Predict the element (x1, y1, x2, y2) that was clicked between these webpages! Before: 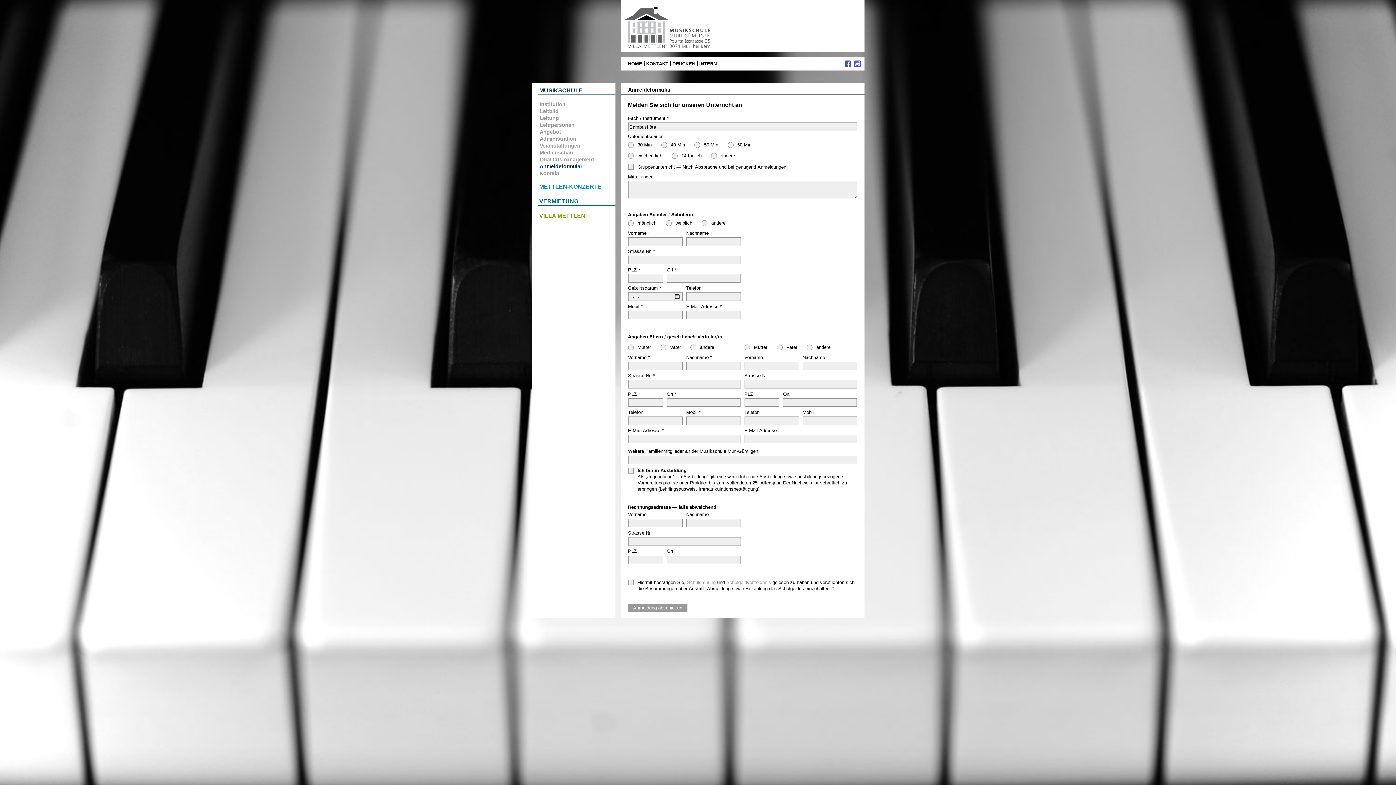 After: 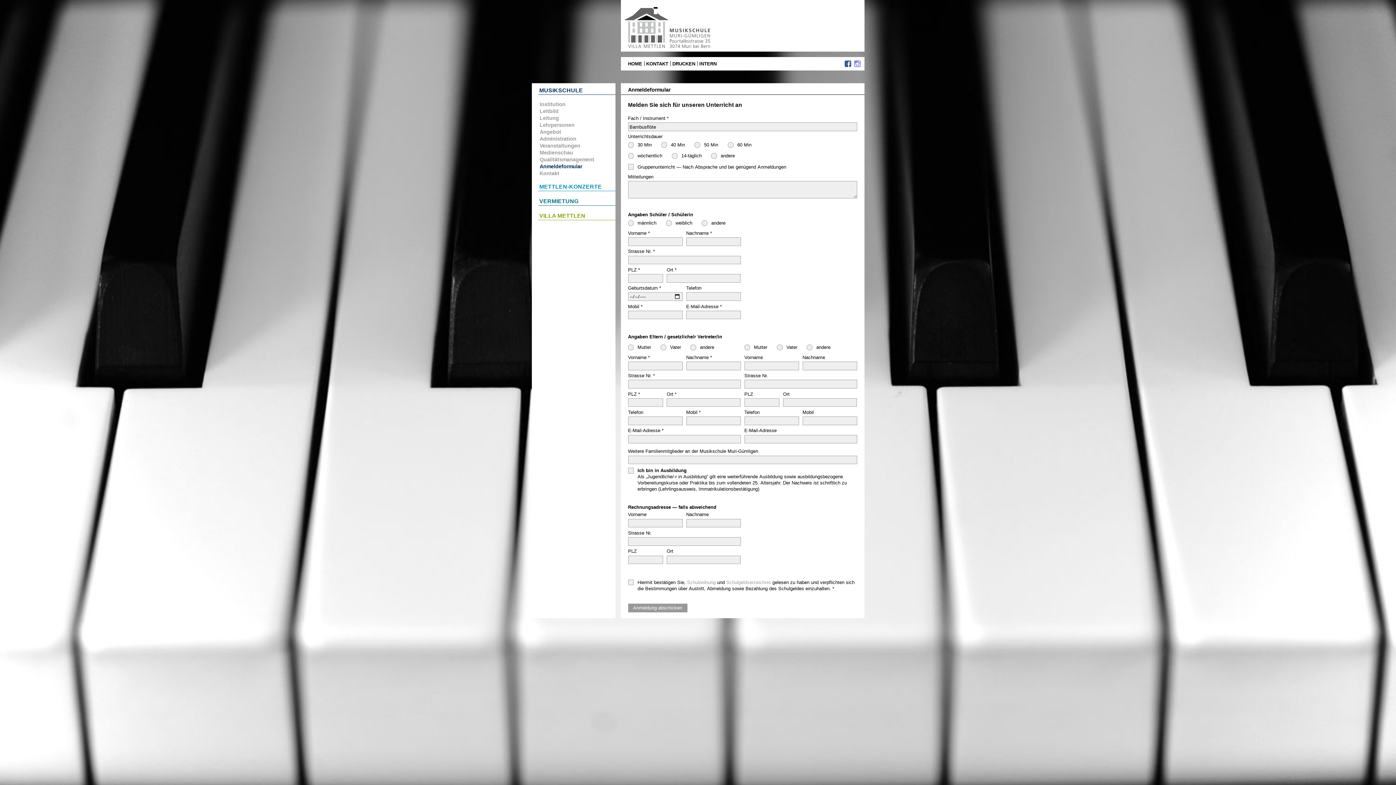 Action: bbox: (854, 61, 860, 68)